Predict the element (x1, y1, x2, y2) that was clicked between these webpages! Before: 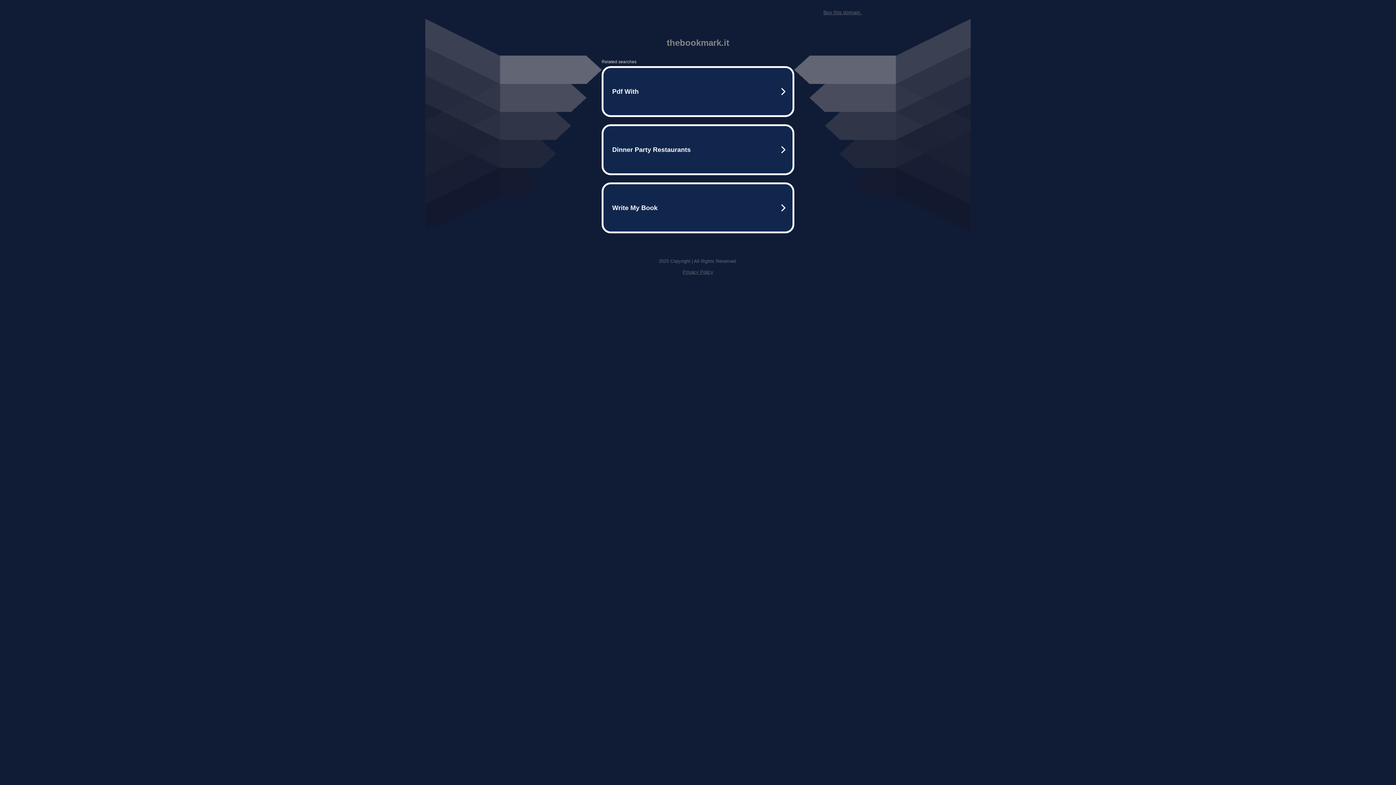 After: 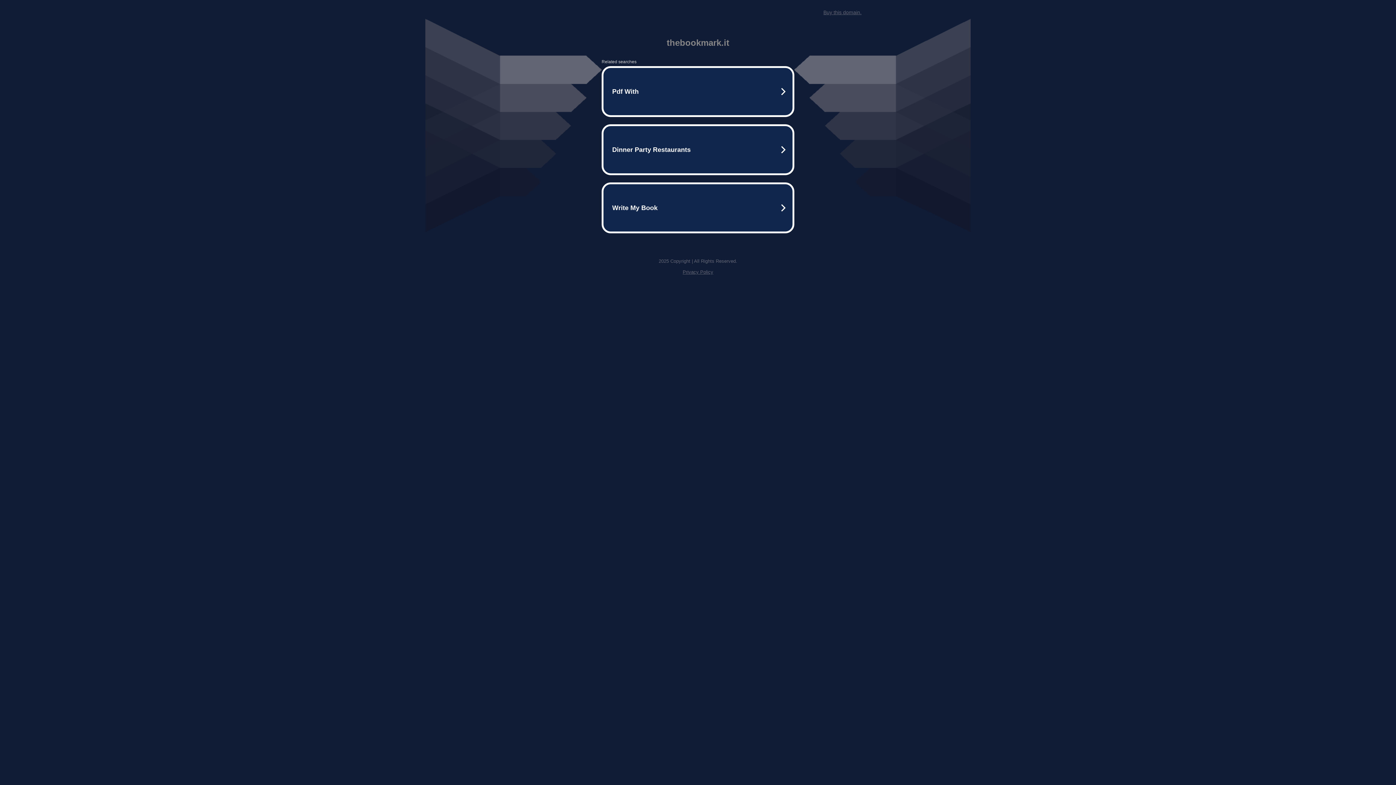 Action: label: Buy this domain. bbox: (823, 9, 861, 15)